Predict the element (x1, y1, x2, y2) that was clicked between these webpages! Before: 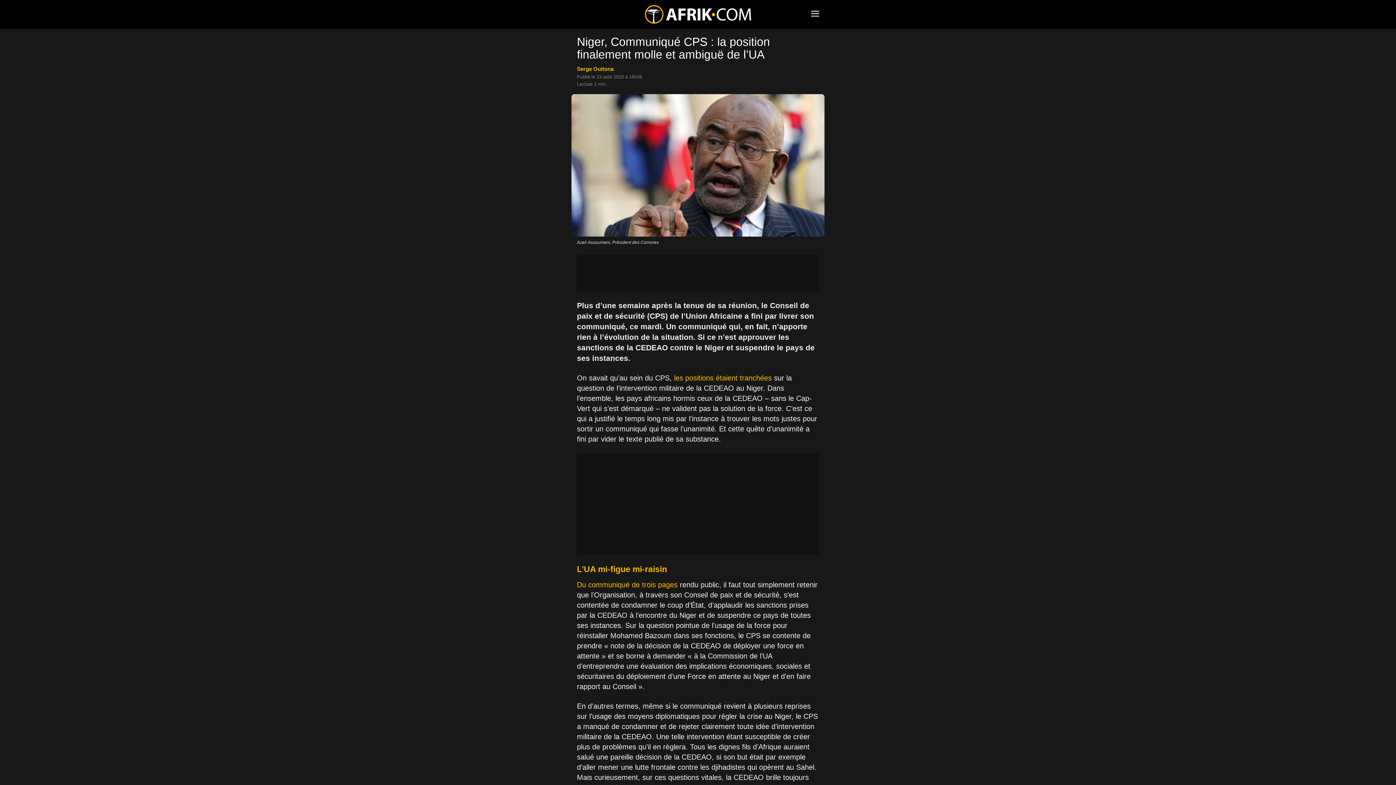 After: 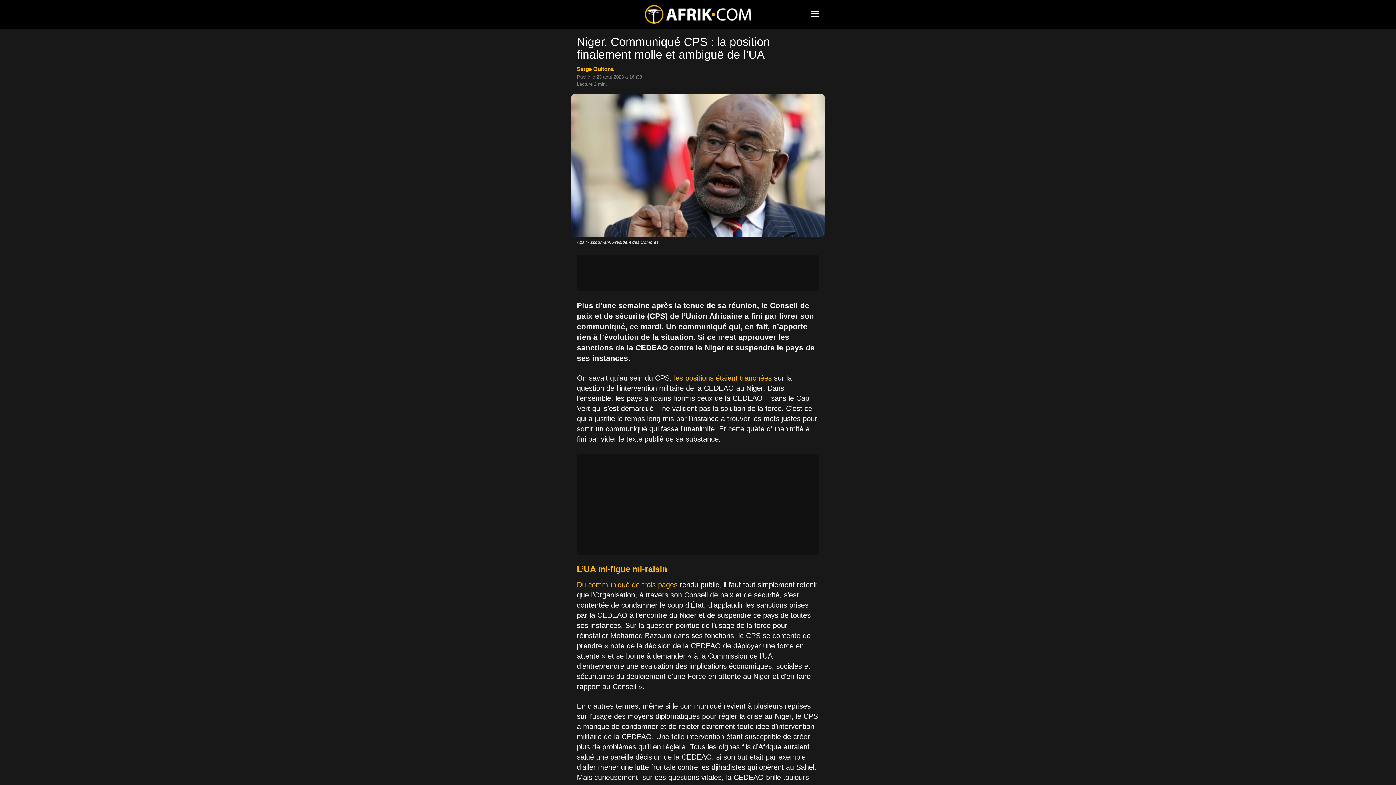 Action: bbox: (674, 374, 772, 382) label: les positions étaient tranchées